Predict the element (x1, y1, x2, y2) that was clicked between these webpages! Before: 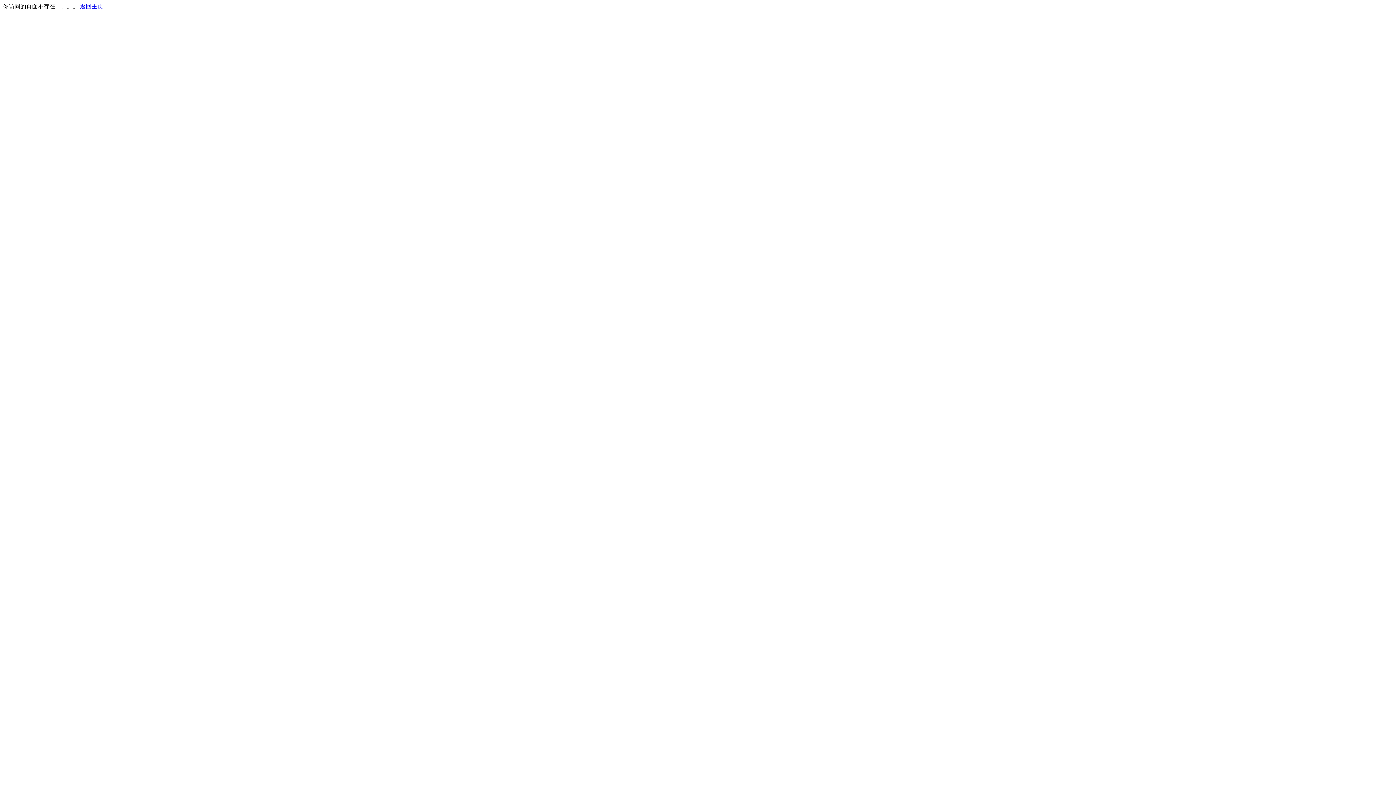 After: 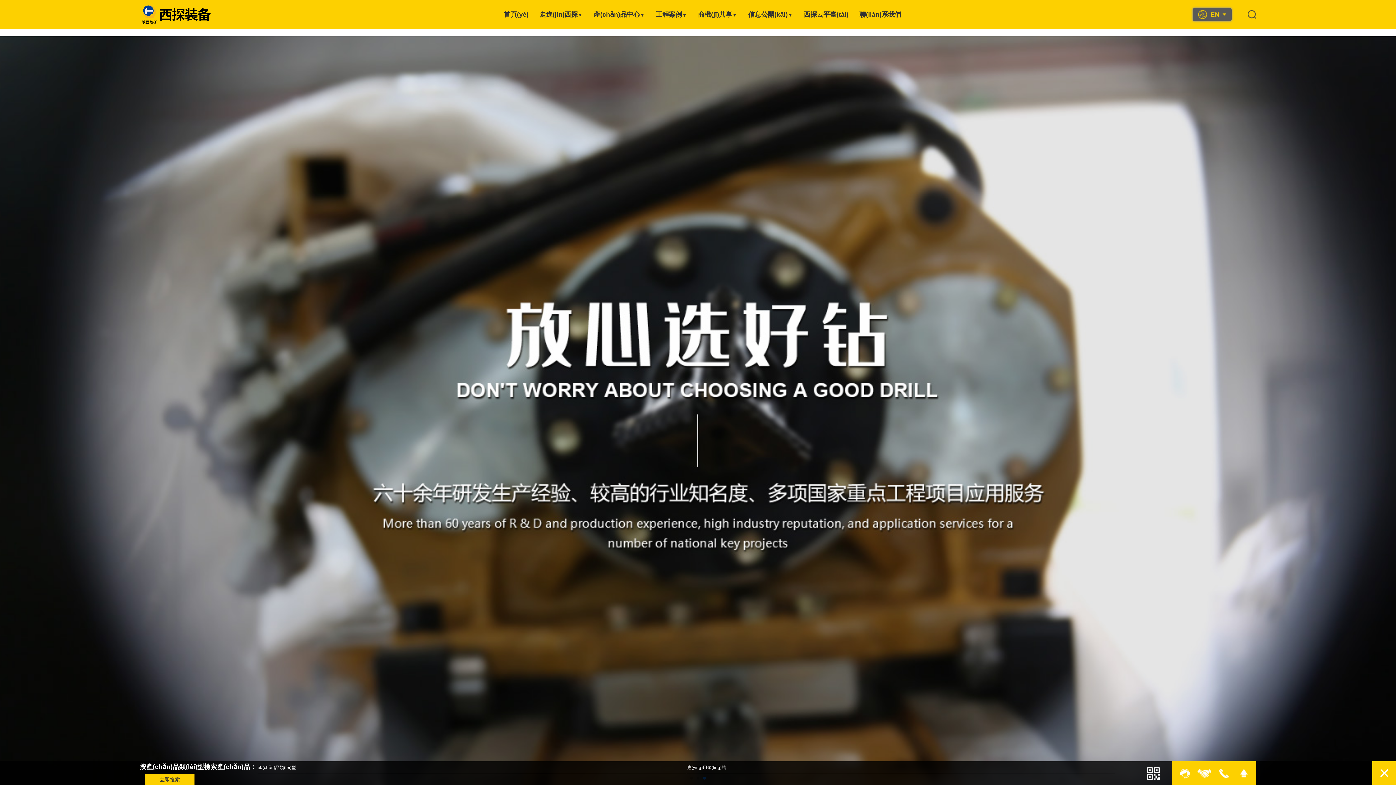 Action: bbox: (80, 3, 103, 9) label: 返回主页